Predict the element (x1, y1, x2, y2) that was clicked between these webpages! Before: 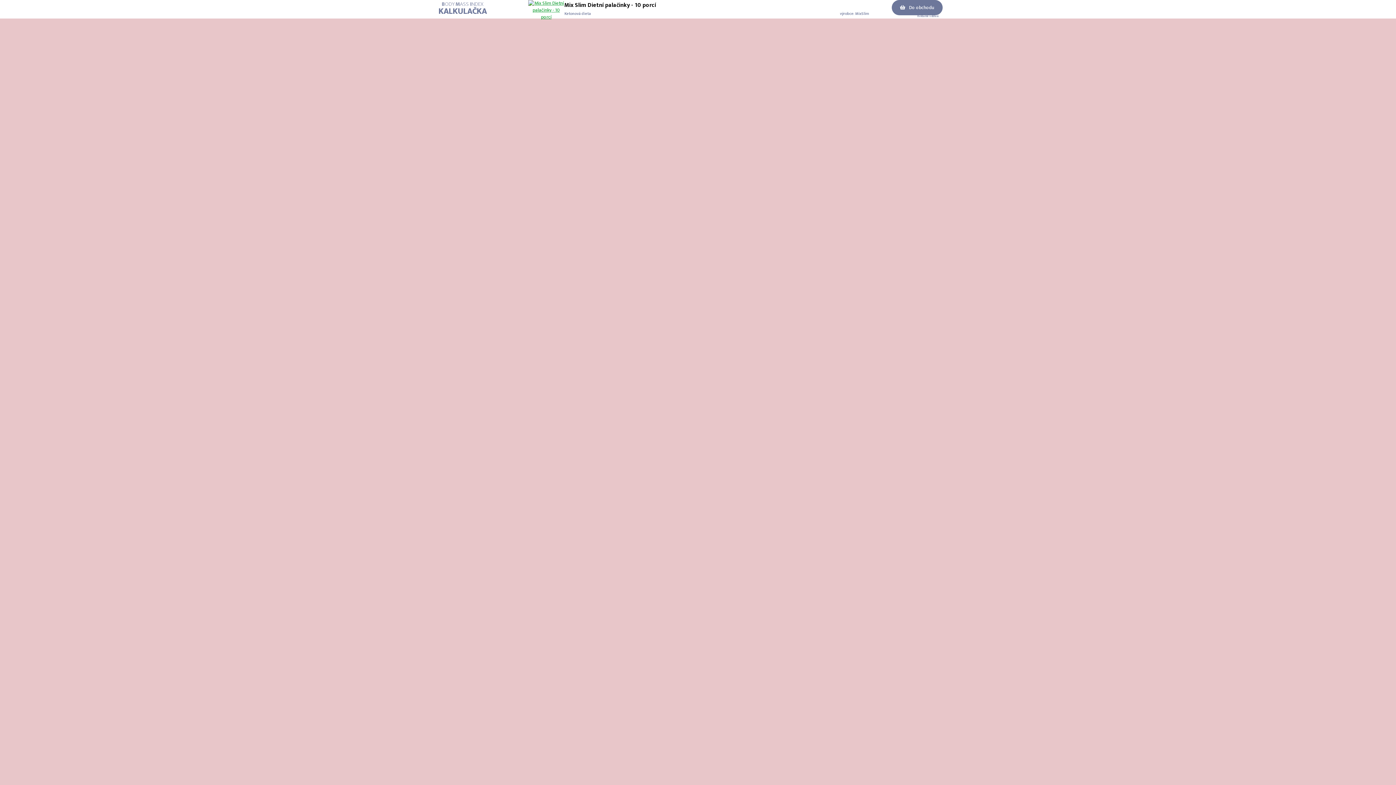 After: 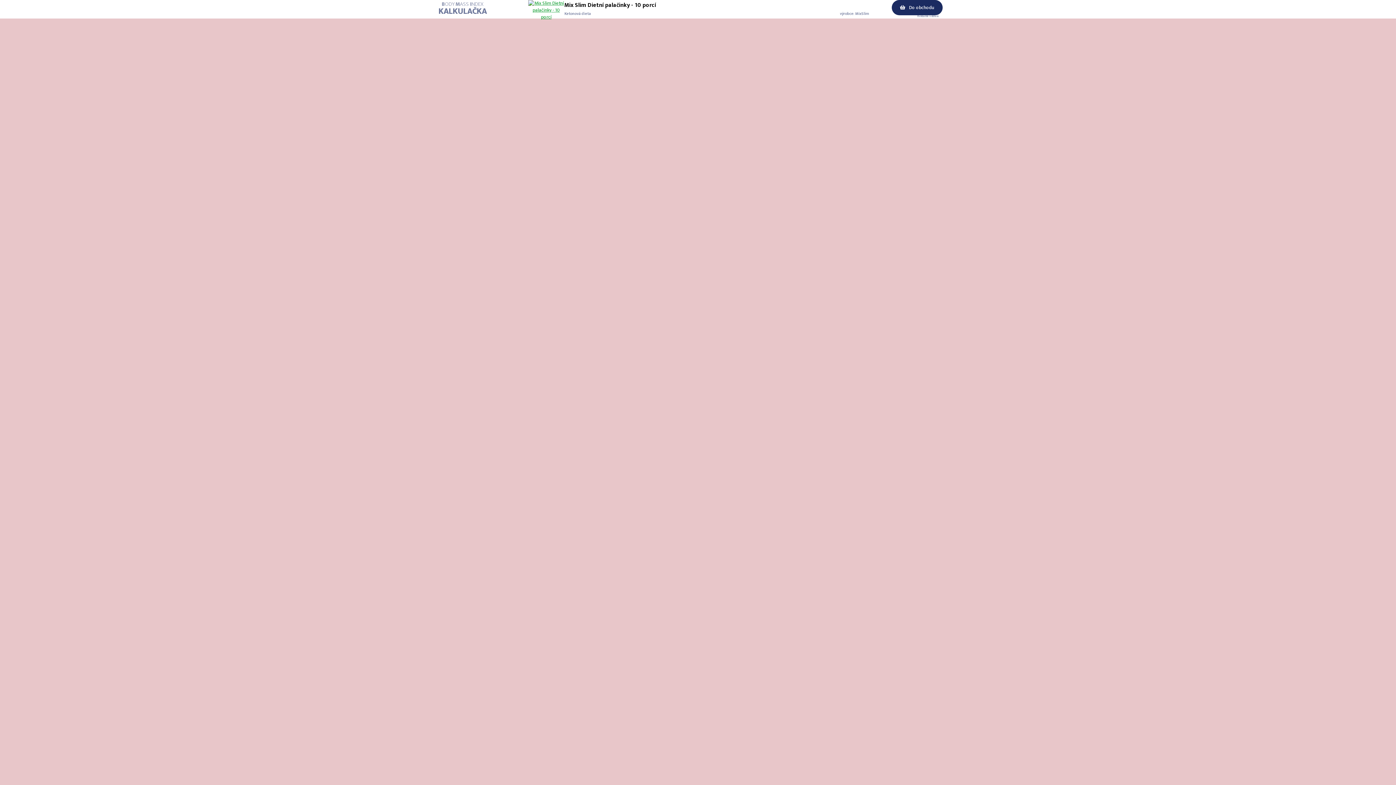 Action: bbox: (891, 0, 942, 15) label: Do obchodu